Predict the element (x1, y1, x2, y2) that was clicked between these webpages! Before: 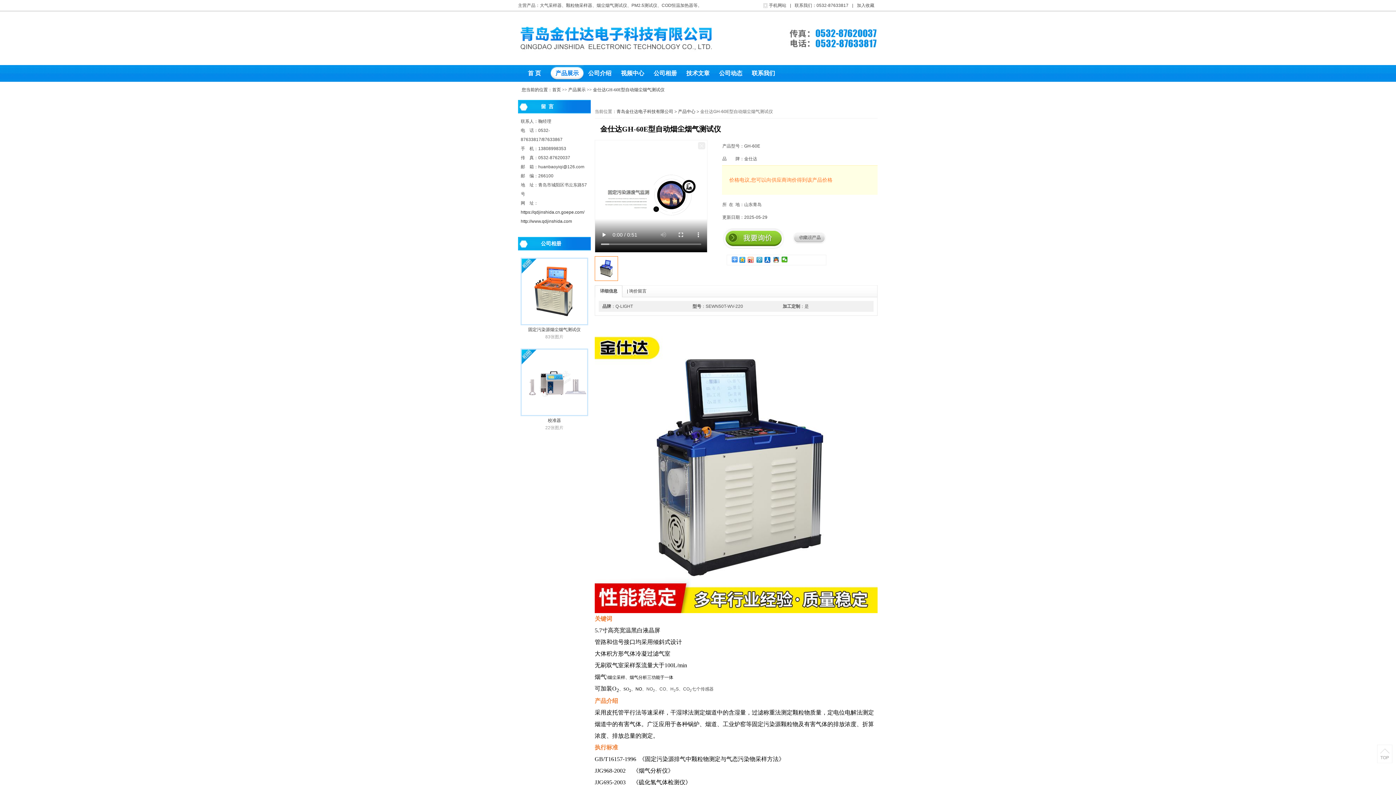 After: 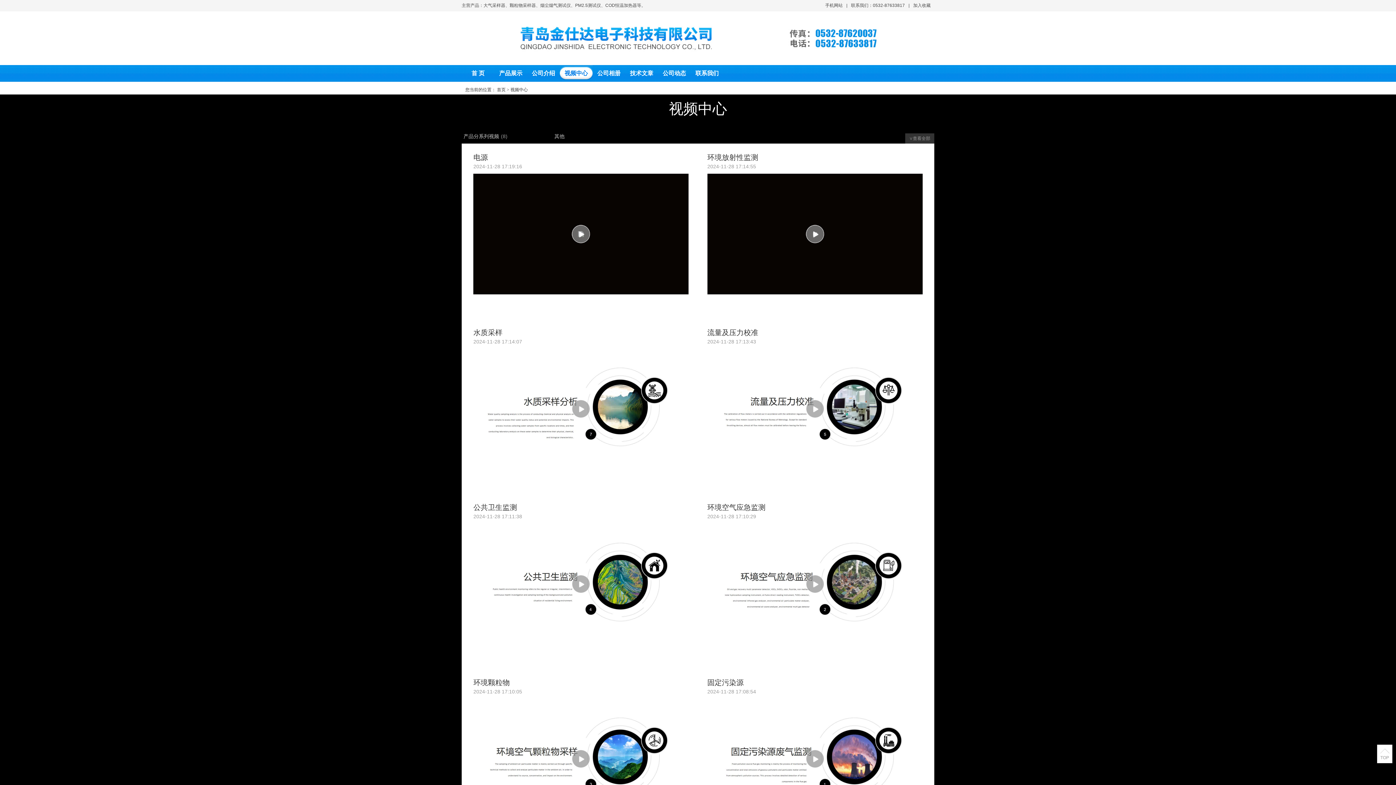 Action: label: 视频中心 bbox: (616, 65, 649, 81)